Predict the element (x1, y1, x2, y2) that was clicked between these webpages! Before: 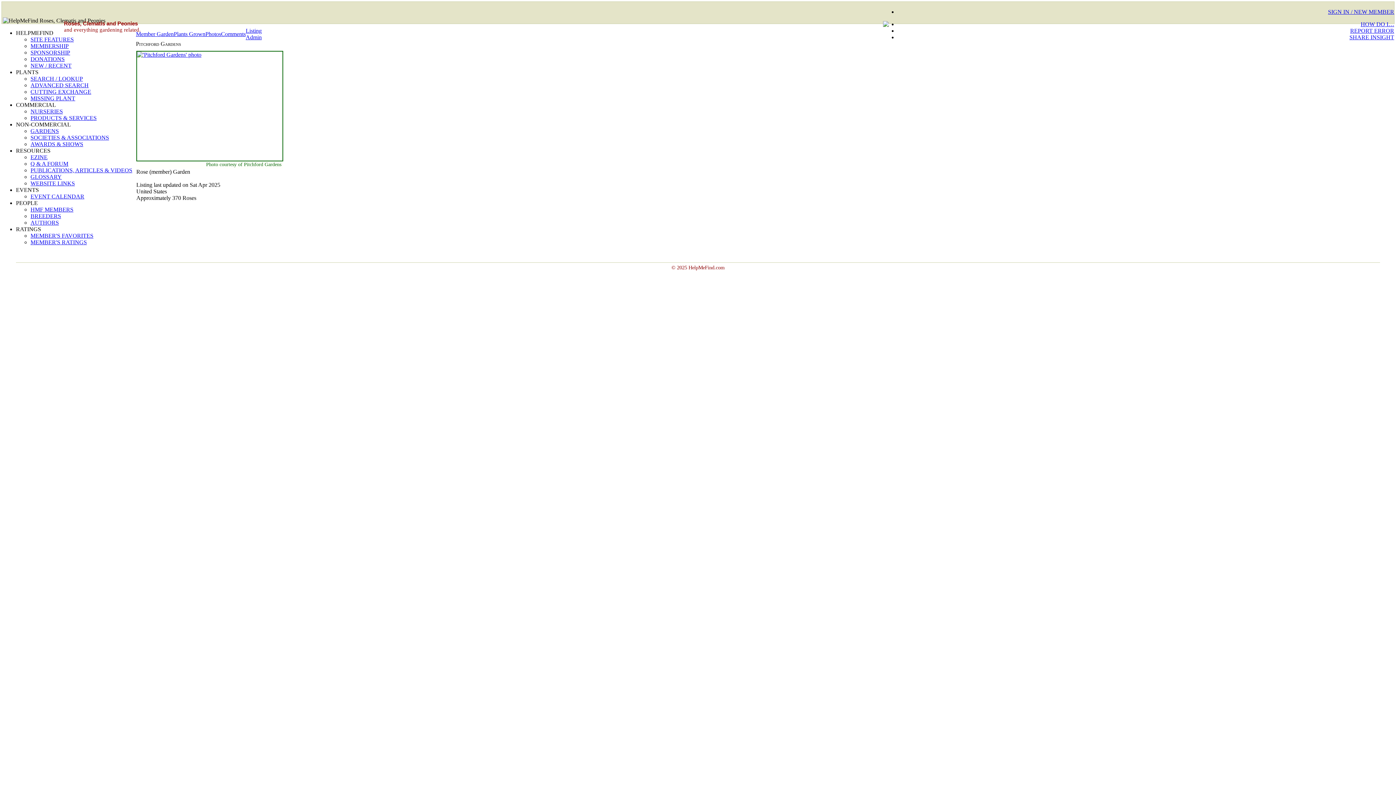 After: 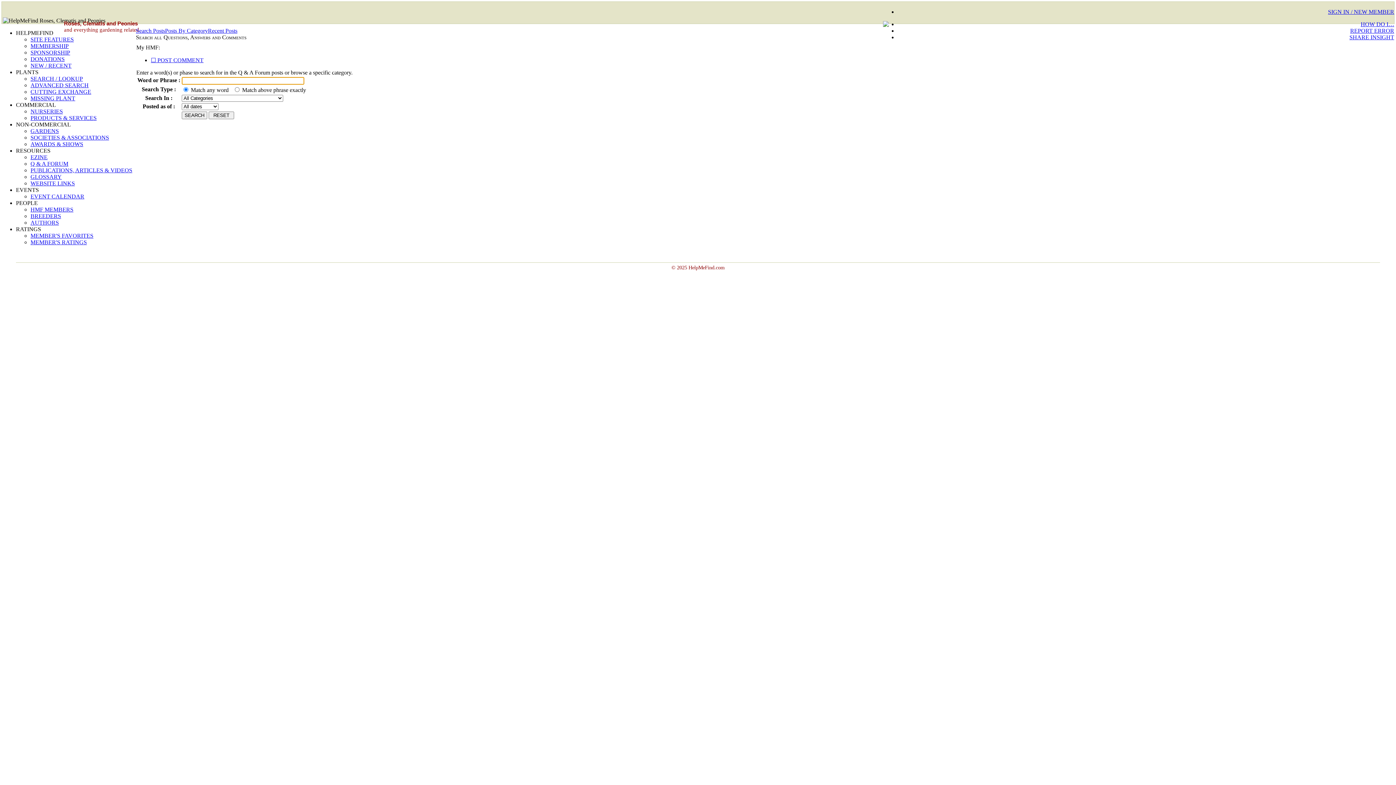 Action: bbox: (30, 160, 68, 166) label: Q & A FORUM